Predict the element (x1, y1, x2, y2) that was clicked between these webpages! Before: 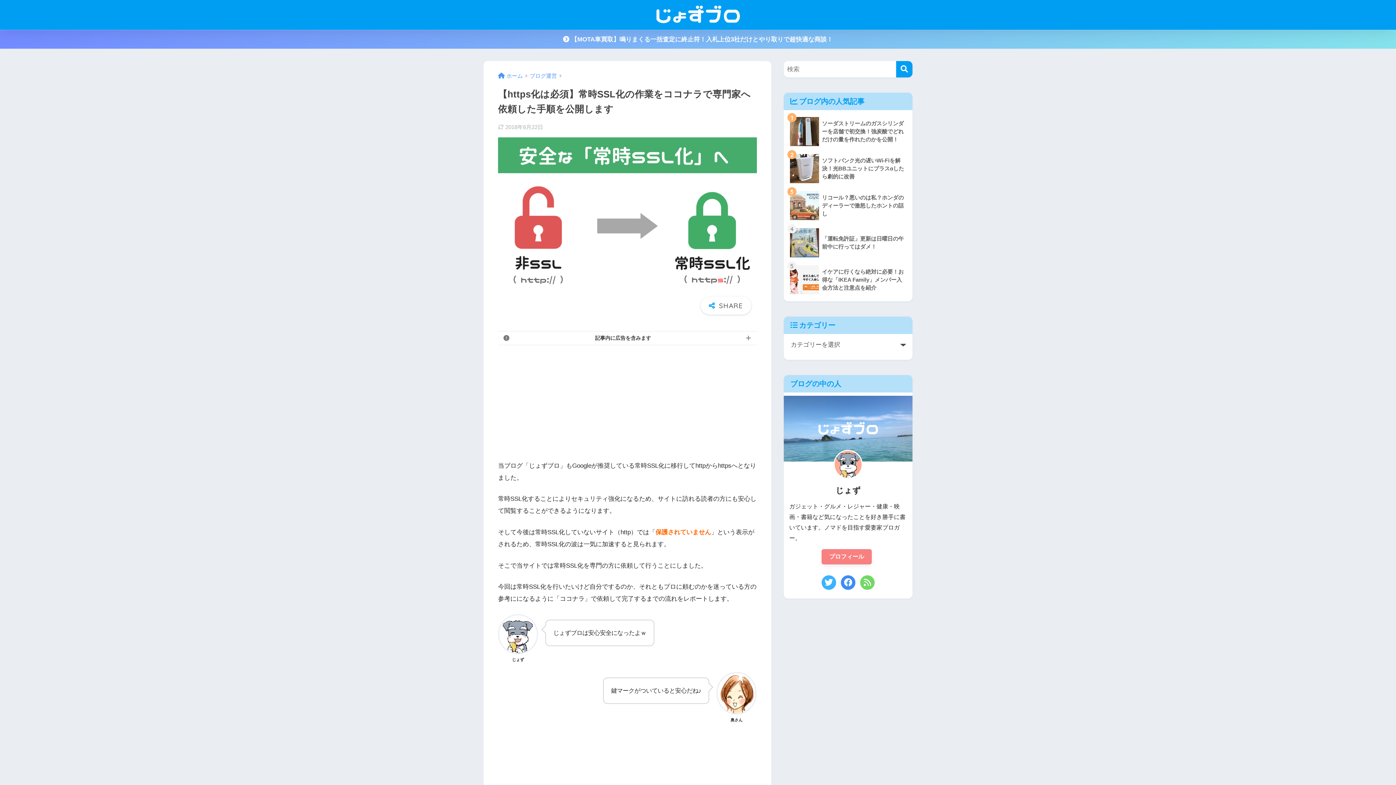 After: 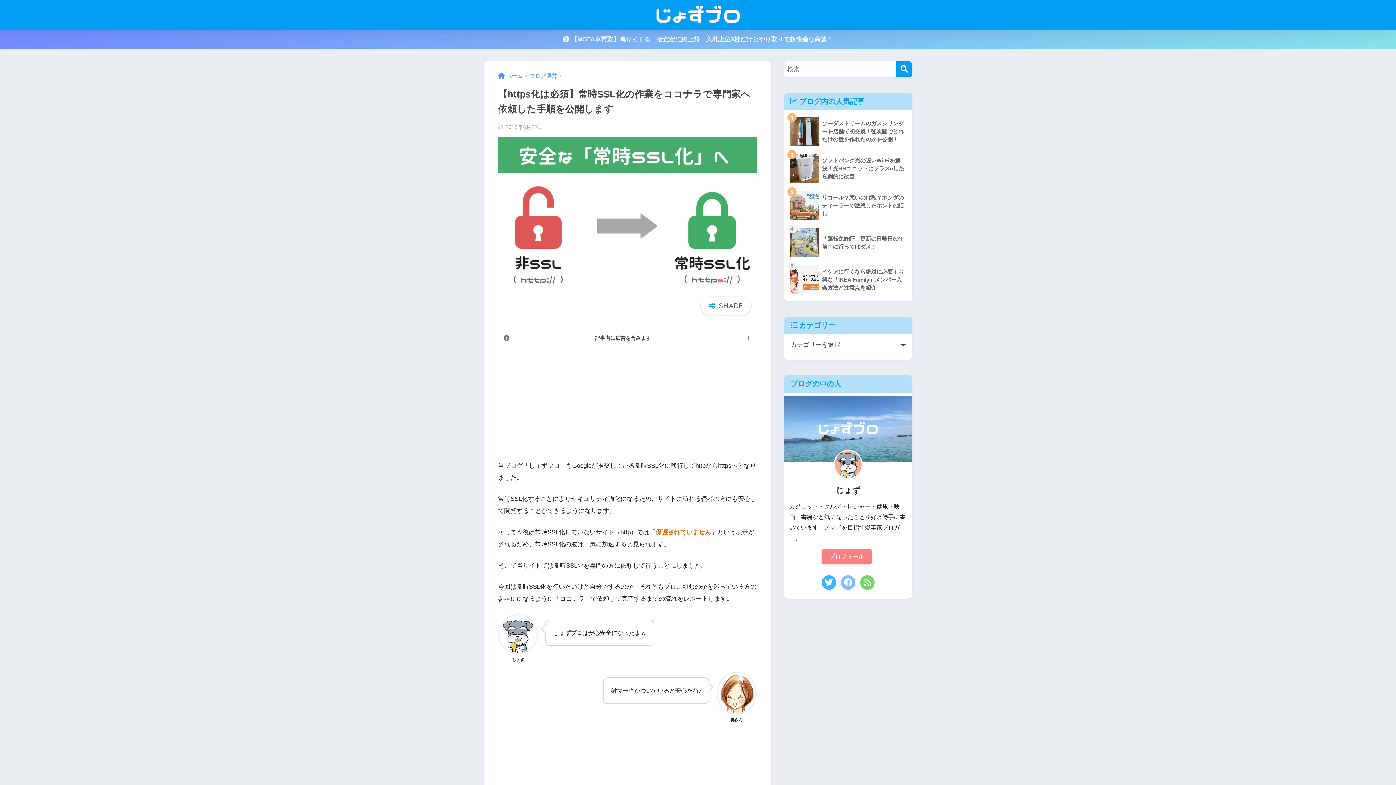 Action: bbox: (839, 574, 857, 591)